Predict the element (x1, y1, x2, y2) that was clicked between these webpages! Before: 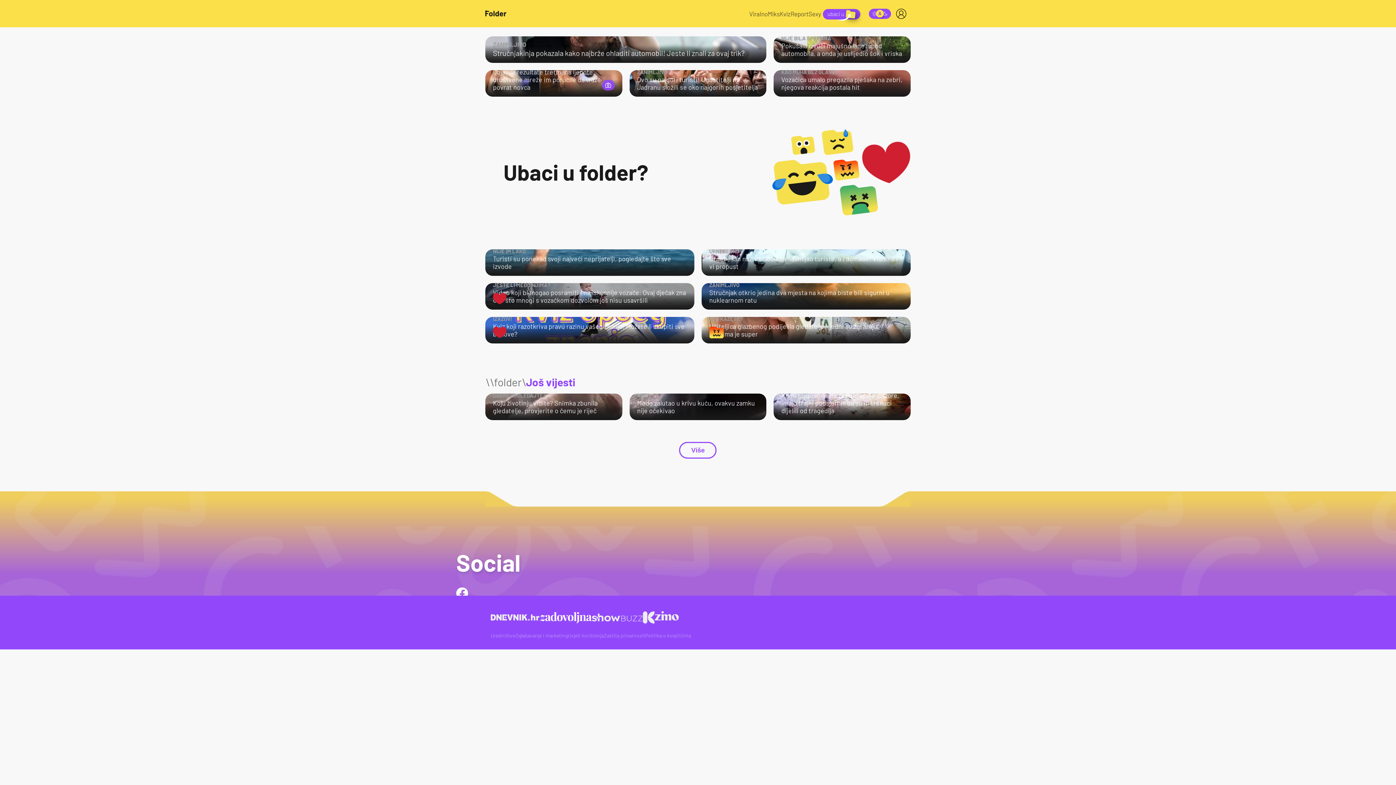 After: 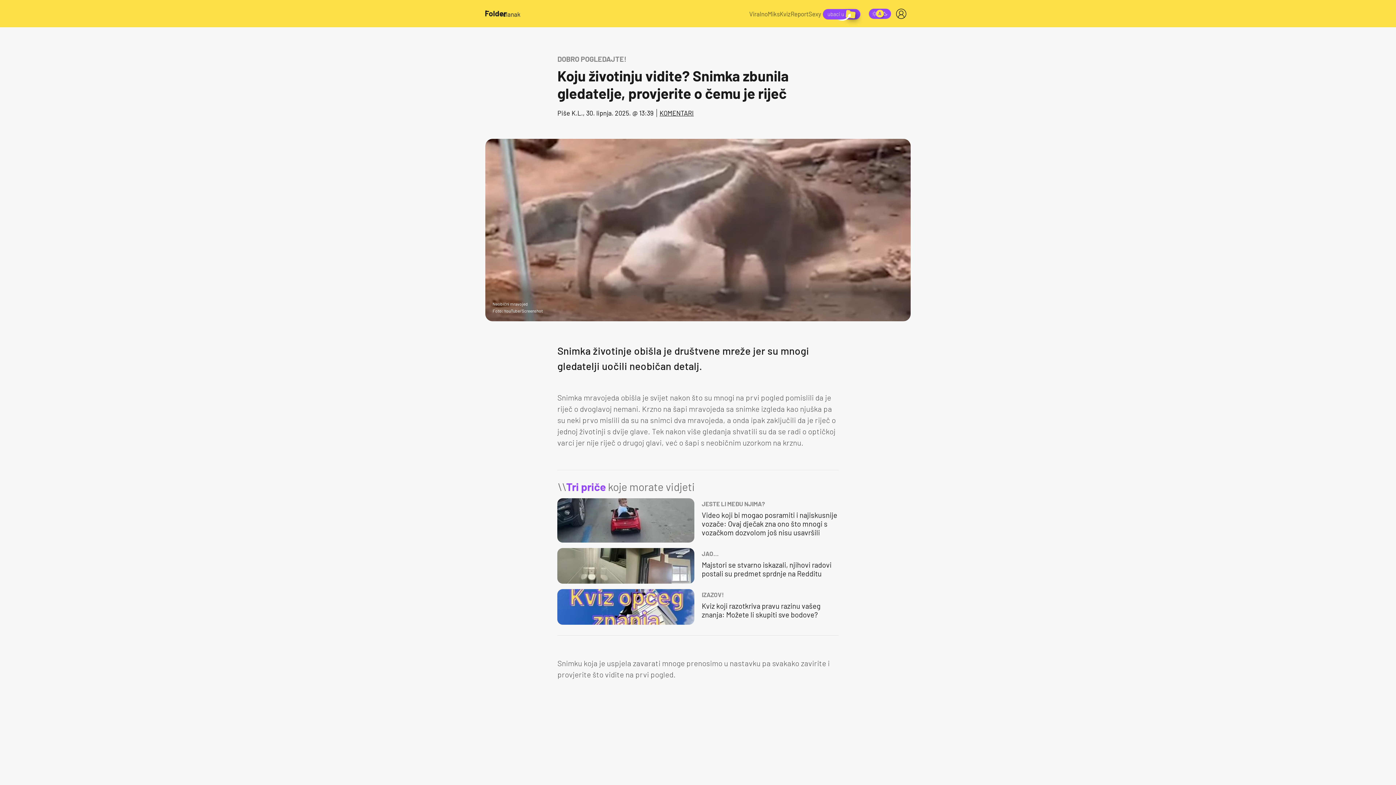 Action: bbox: (485, 393, 622, 420) label: DOBRO POGLEDAJTE!
Koju životinju vidite? Snimka zbunila gledatelje, provjerite o čemu je riječ